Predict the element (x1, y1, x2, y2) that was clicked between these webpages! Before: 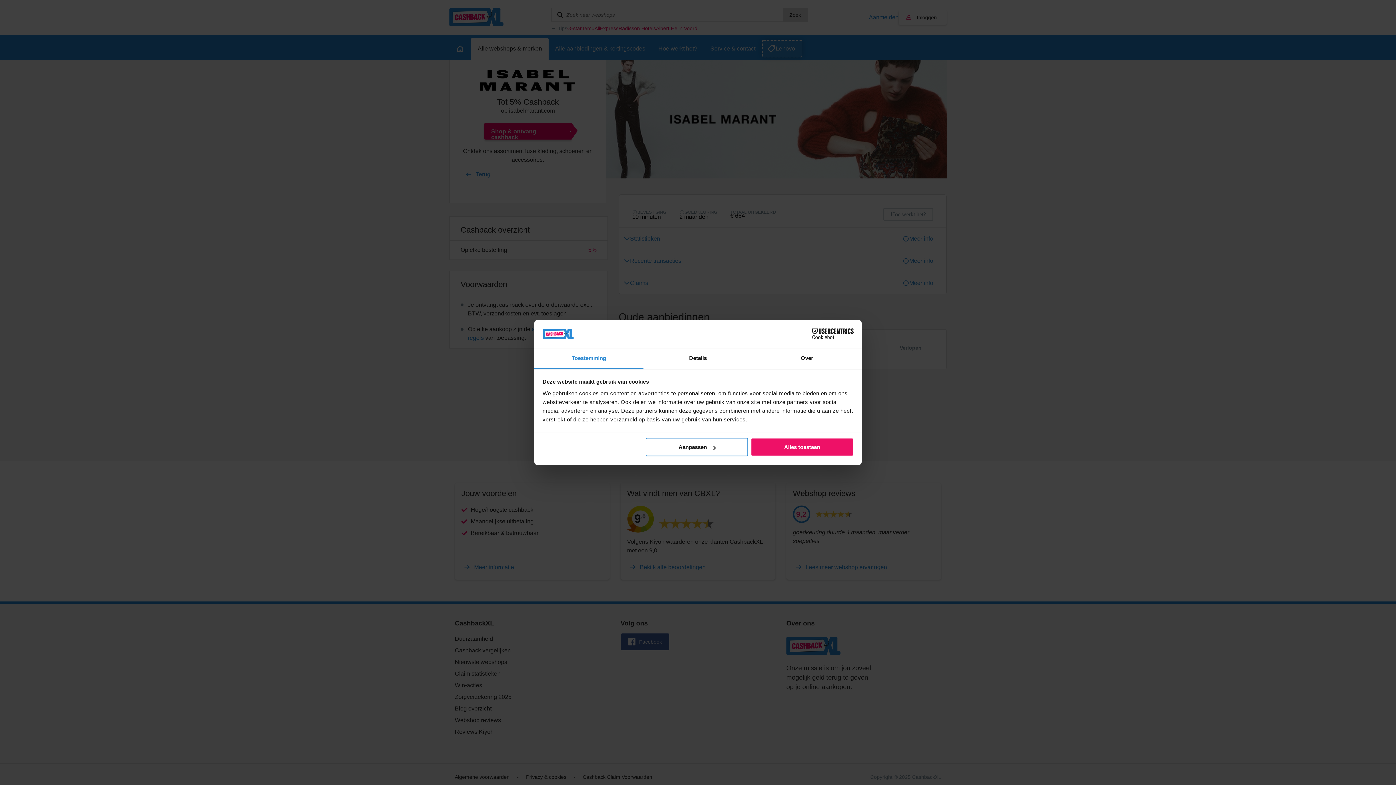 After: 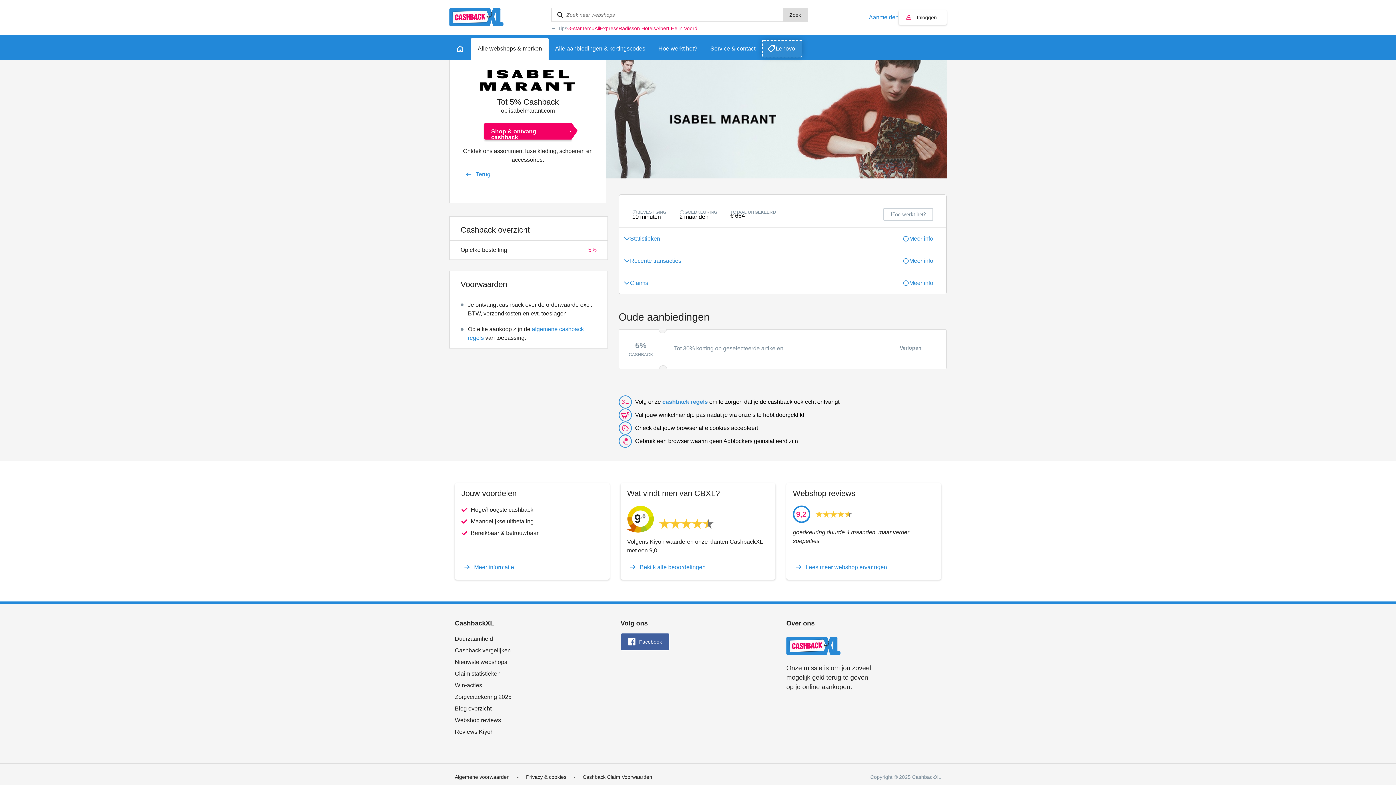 Action: bbox: (751, 438, 853, 456) label: Alles toestaan